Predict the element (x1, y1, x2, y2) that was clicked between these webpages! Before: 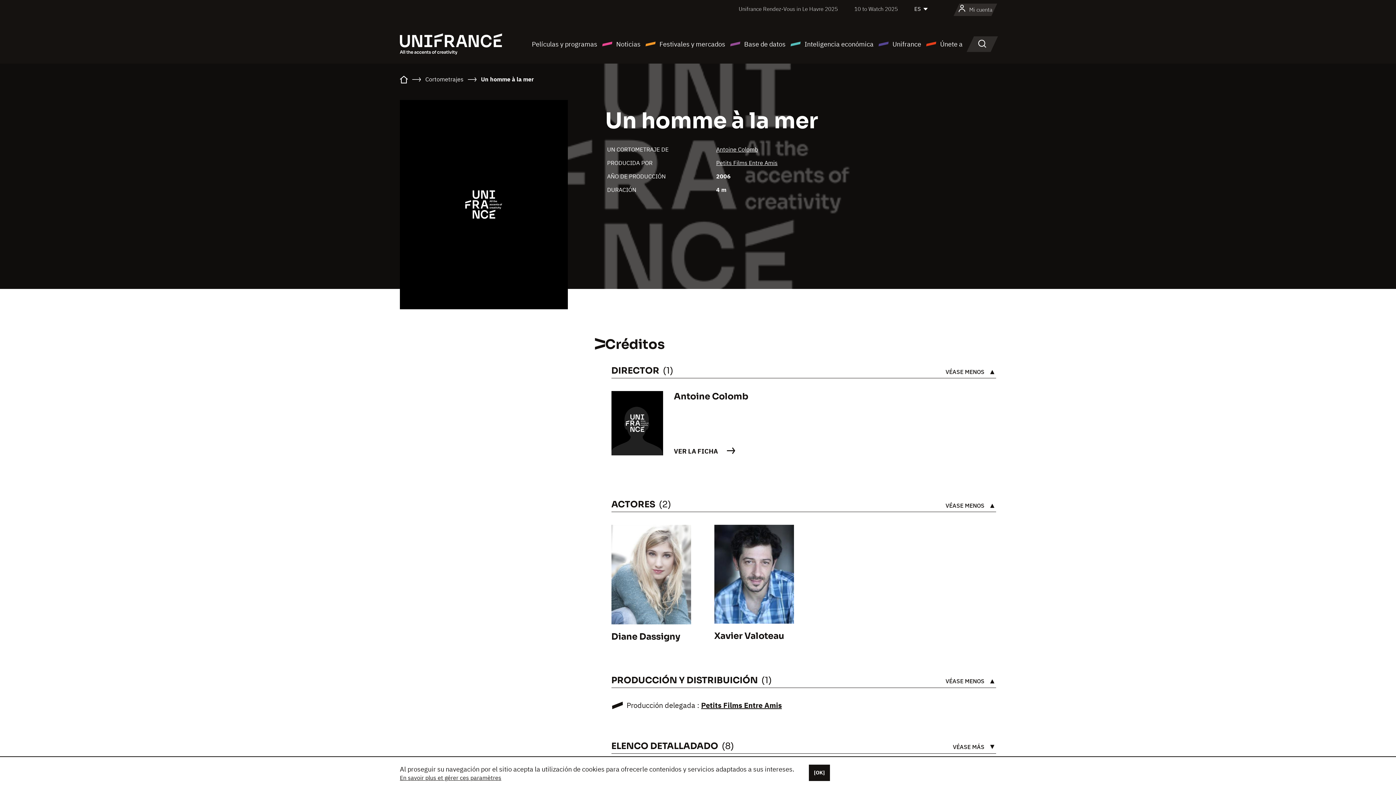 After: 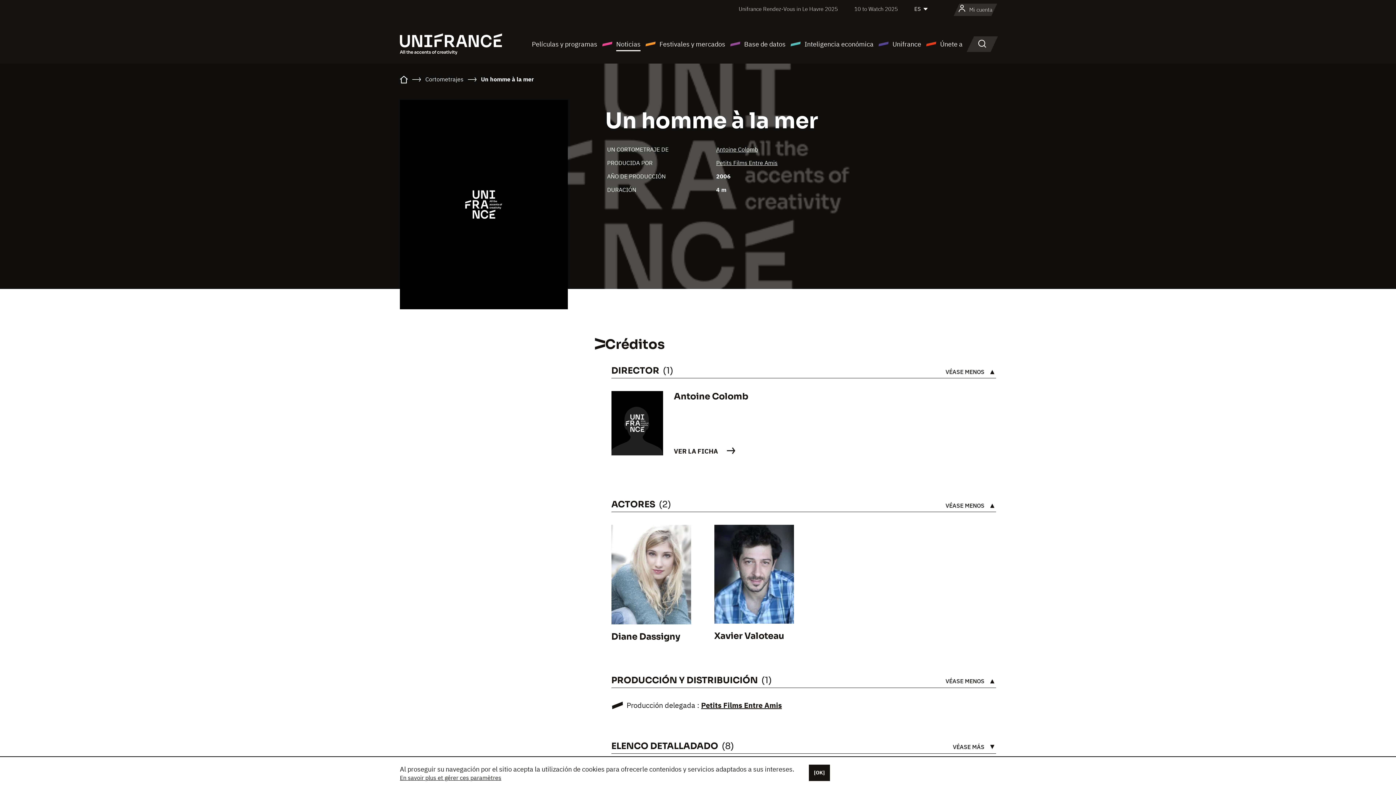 Action: label: Noticias bbox: (601, 38, 640, 49)